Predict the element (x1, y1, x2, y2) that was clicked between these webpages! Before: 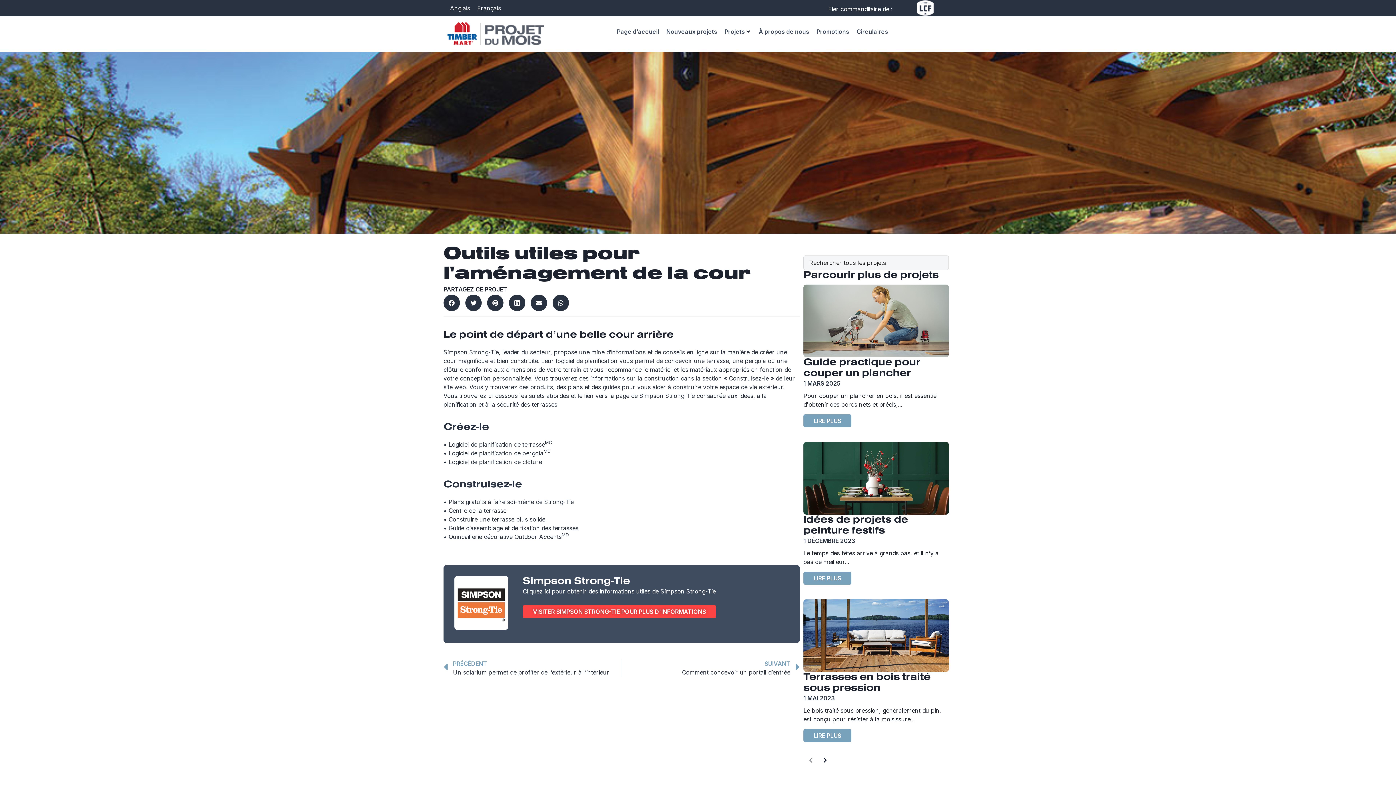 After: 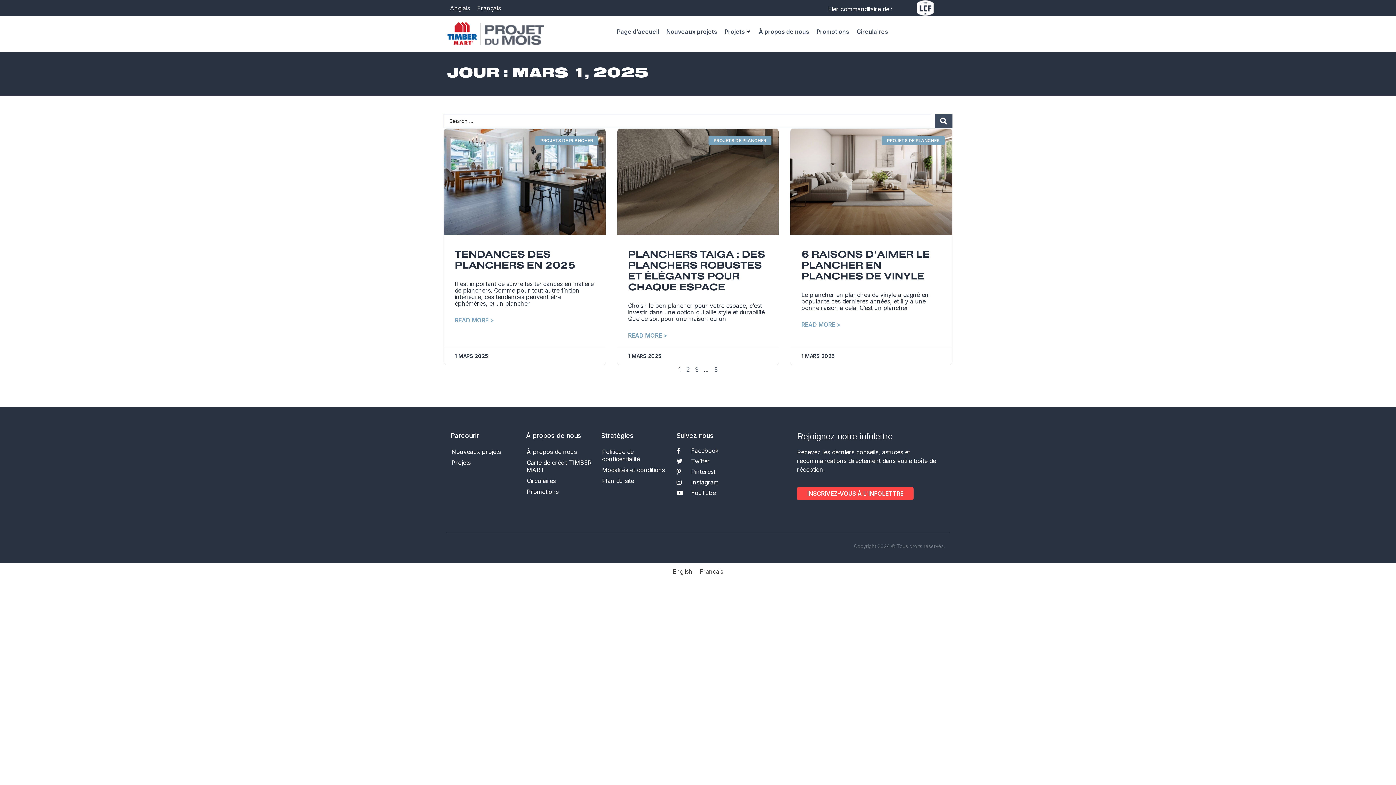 Action: label: 1 MARS 2025 bbox: (803, 379, 840, 387)